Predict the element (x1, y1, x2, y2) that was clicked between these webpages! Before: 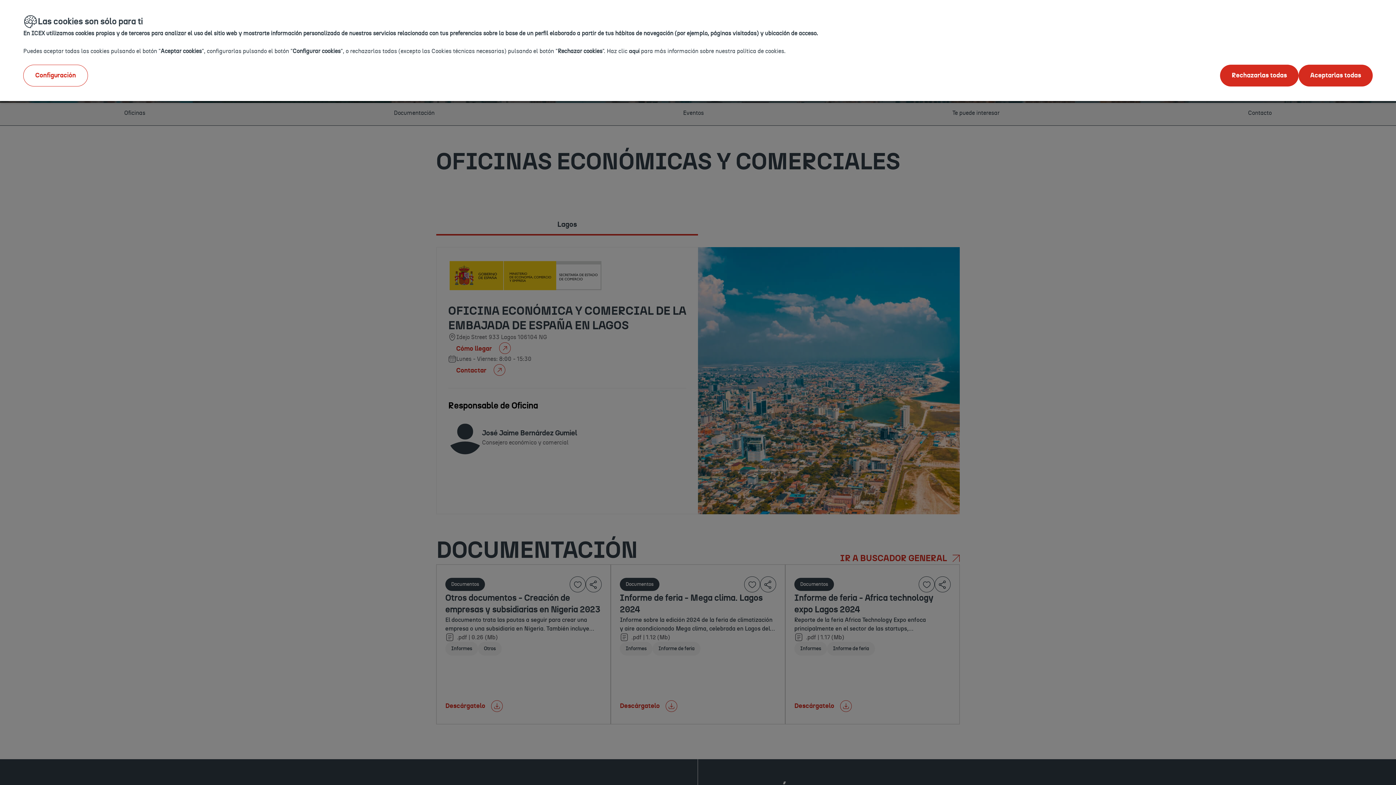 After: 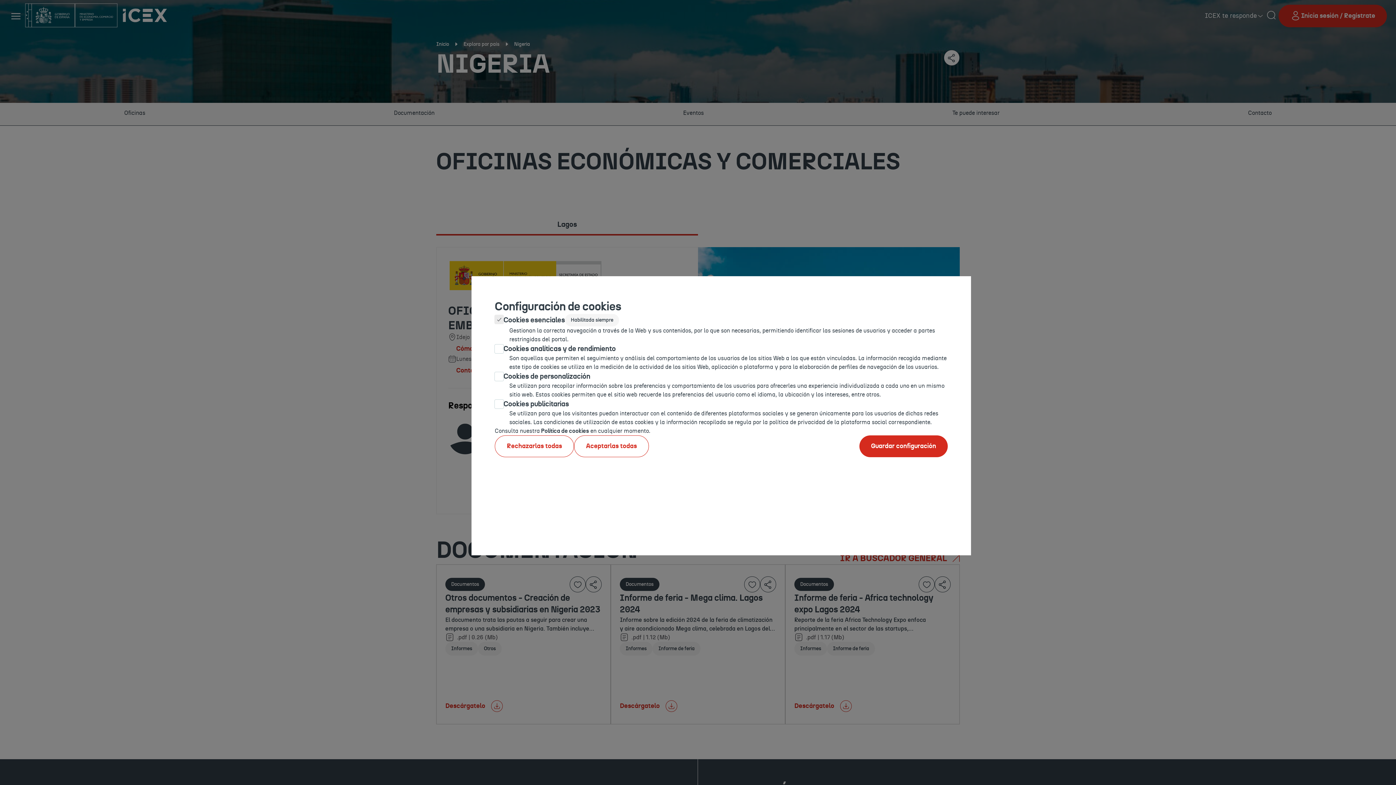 Action: bbox: (23, 64, 88, 86) label: Configuración